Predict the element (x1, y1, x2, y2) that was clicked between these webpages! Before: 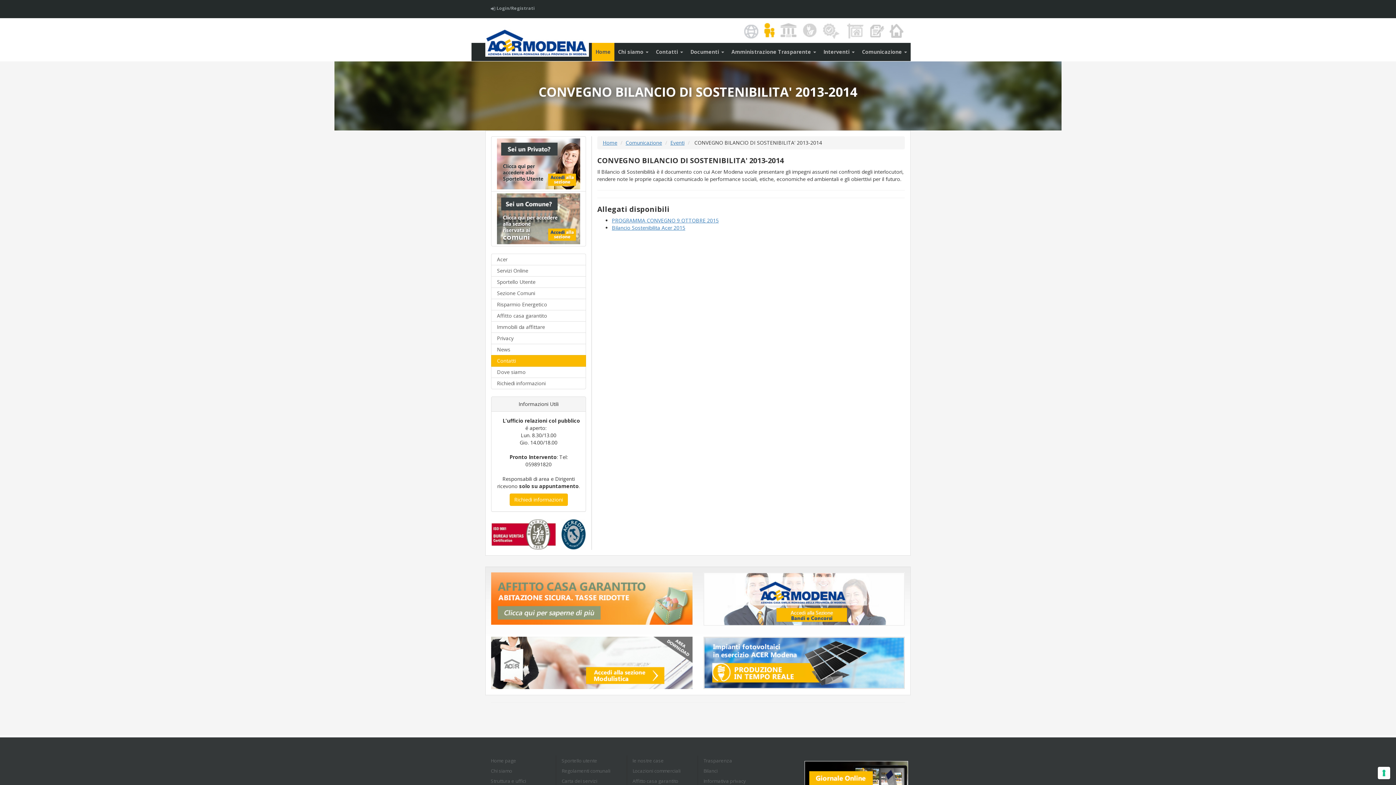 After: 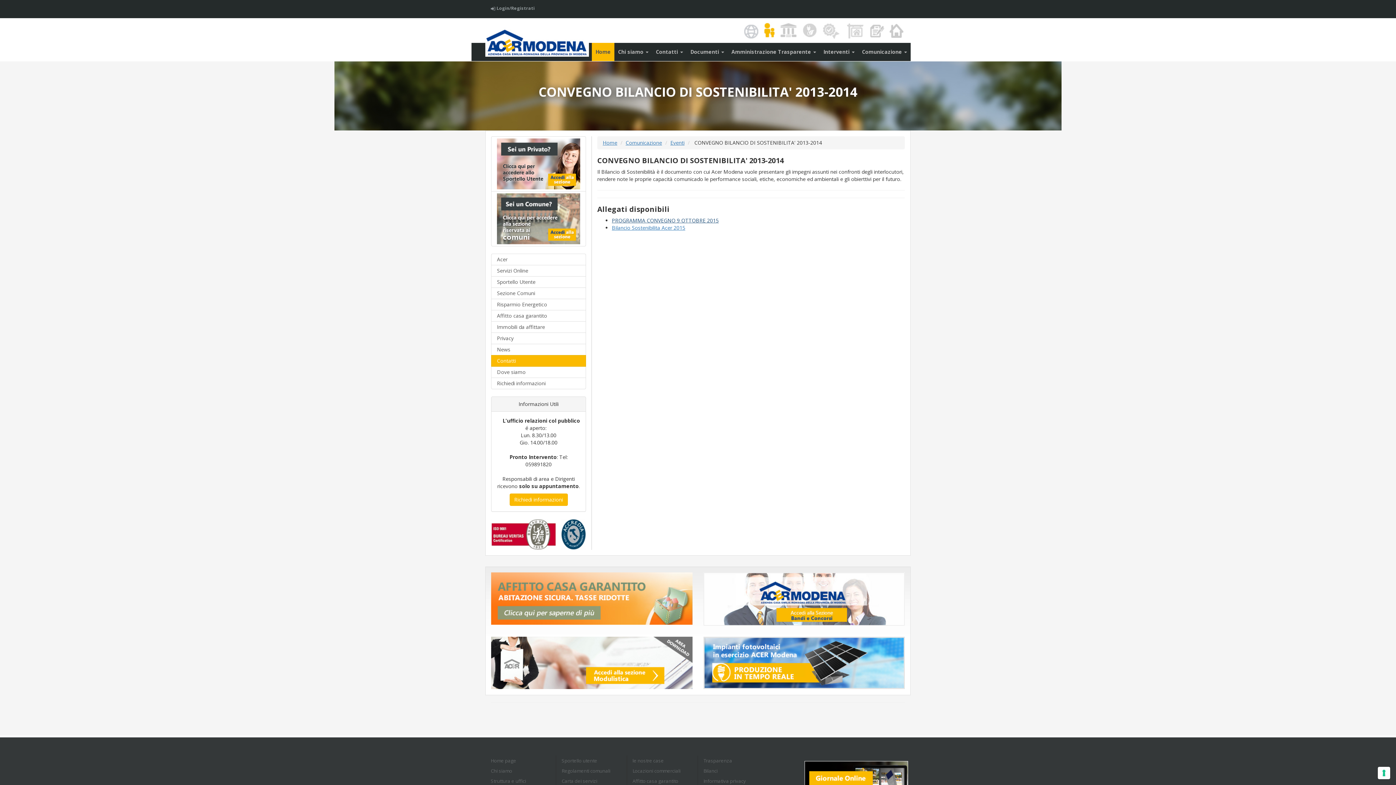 Action: bbox: (612, 217, 718, 224) label: PROGRAMMA CONVEGNO 9 OTTOBRE 2015